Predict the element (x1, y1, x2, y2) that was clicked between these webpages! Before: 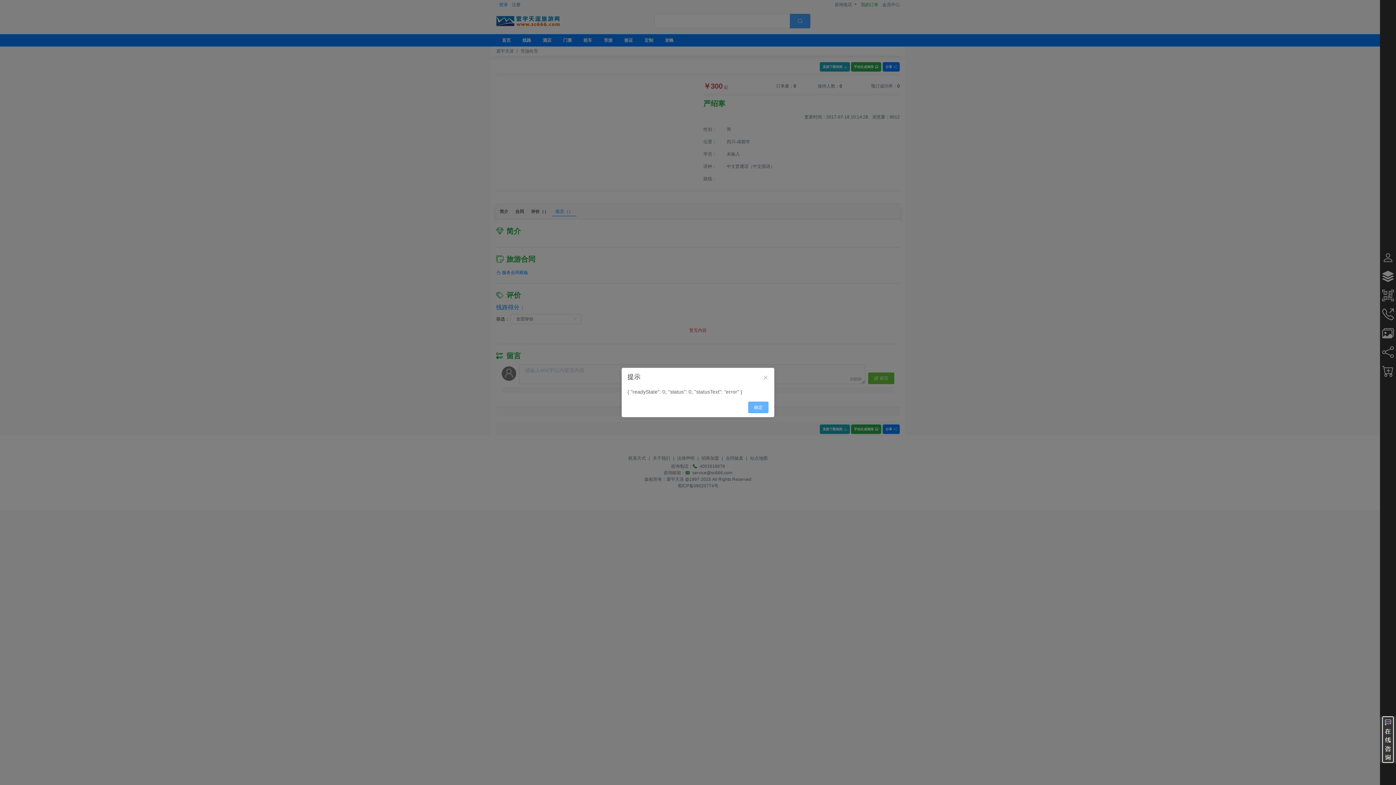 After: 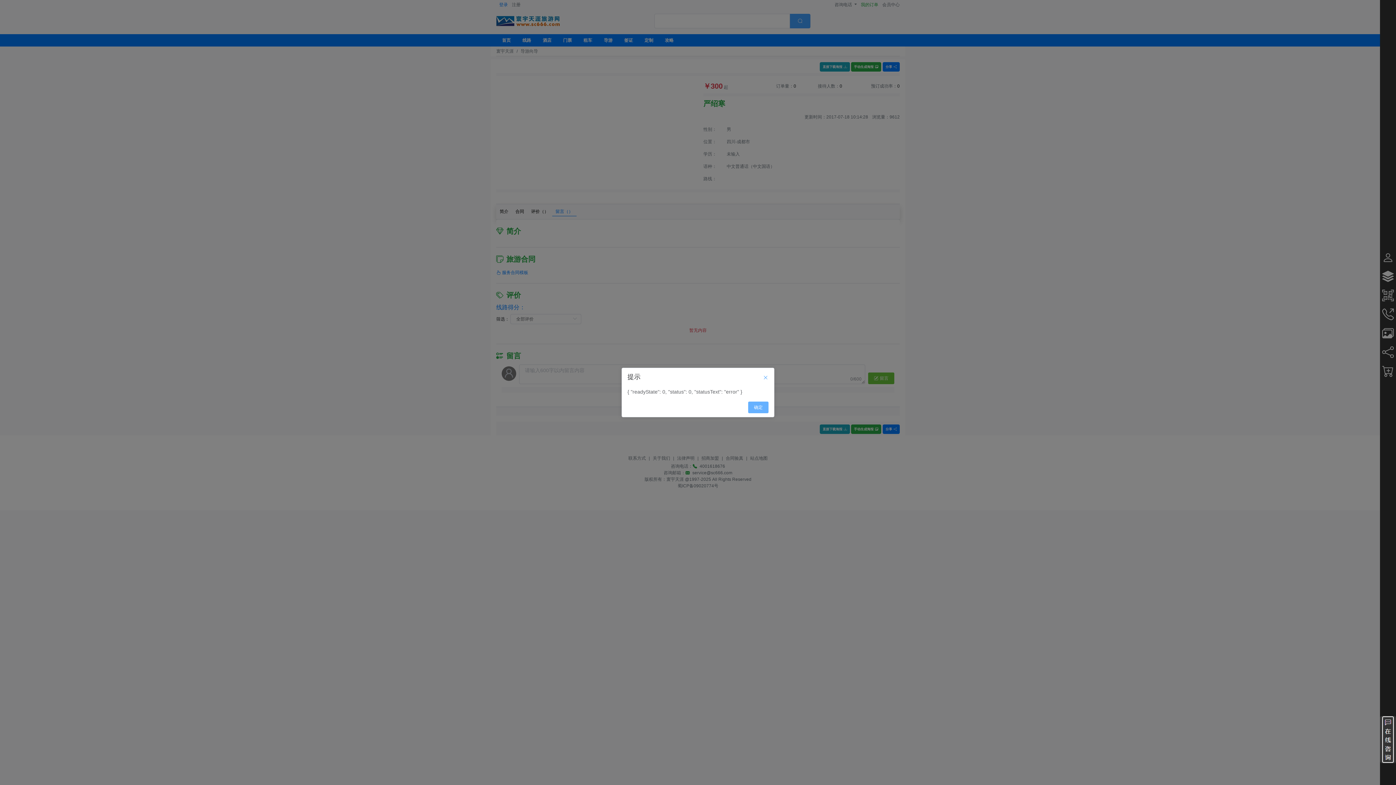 Action: bbox: (762, 373, 768, 382) label: Close